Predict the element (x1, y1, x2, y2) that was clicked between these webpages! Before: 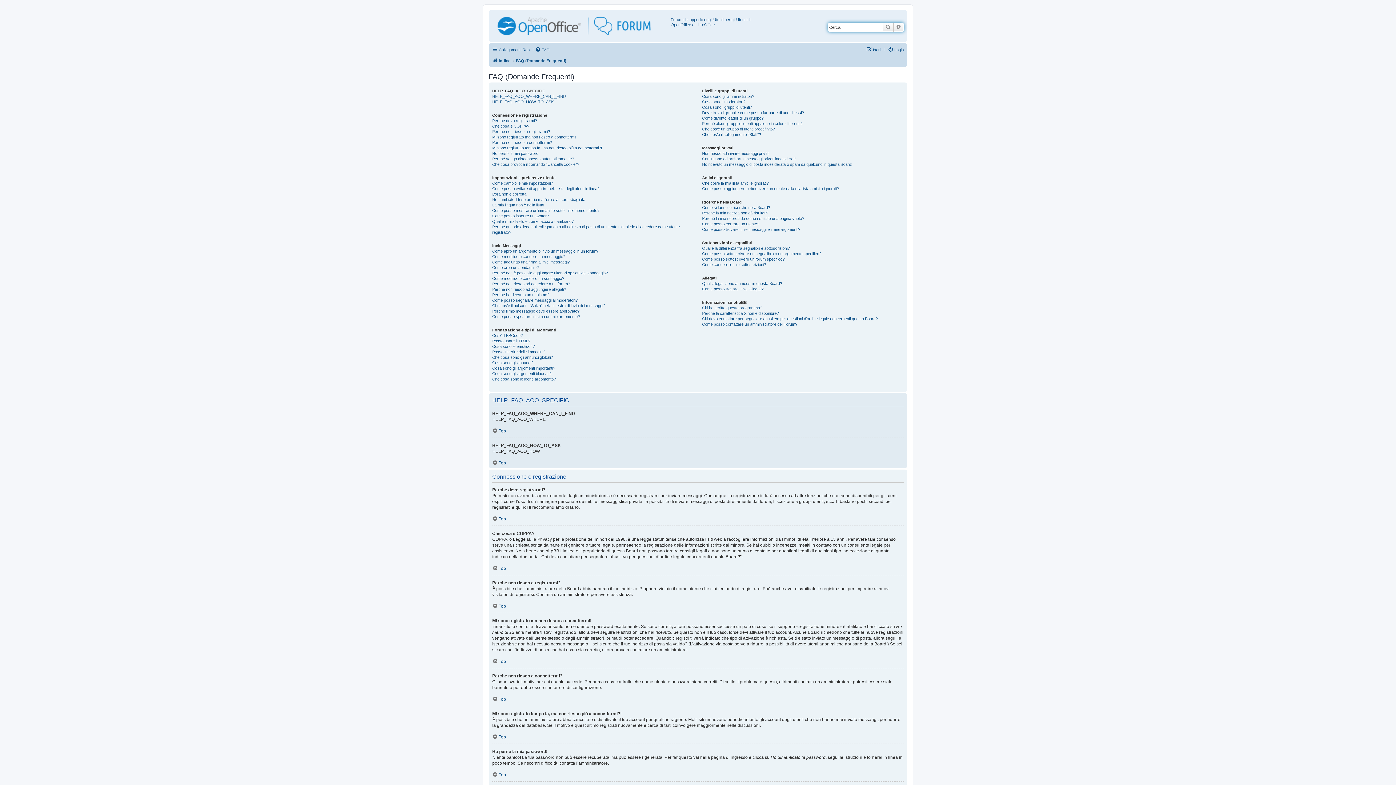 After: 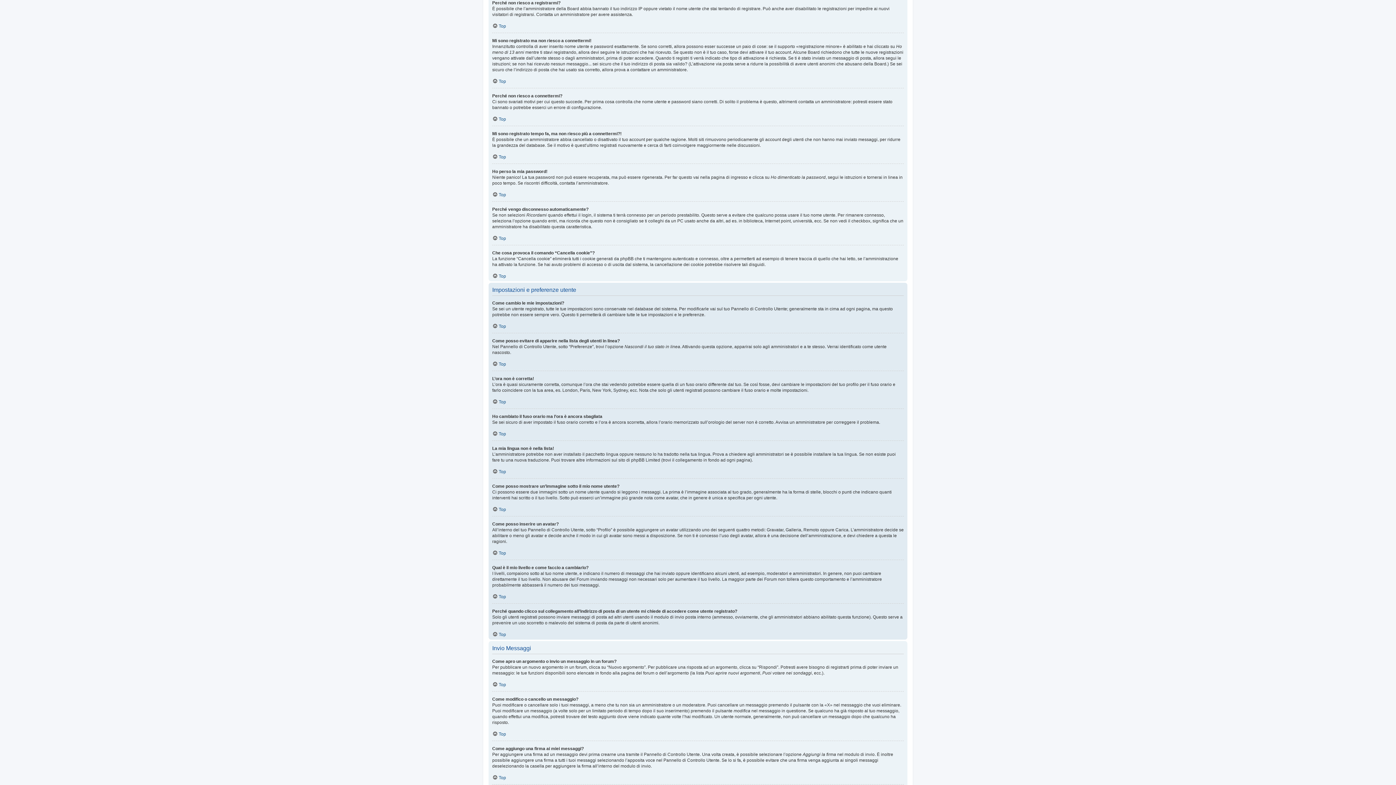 Action: label: Perché non riesco a registrarmi? bbox: (492, 129, 550, 134)